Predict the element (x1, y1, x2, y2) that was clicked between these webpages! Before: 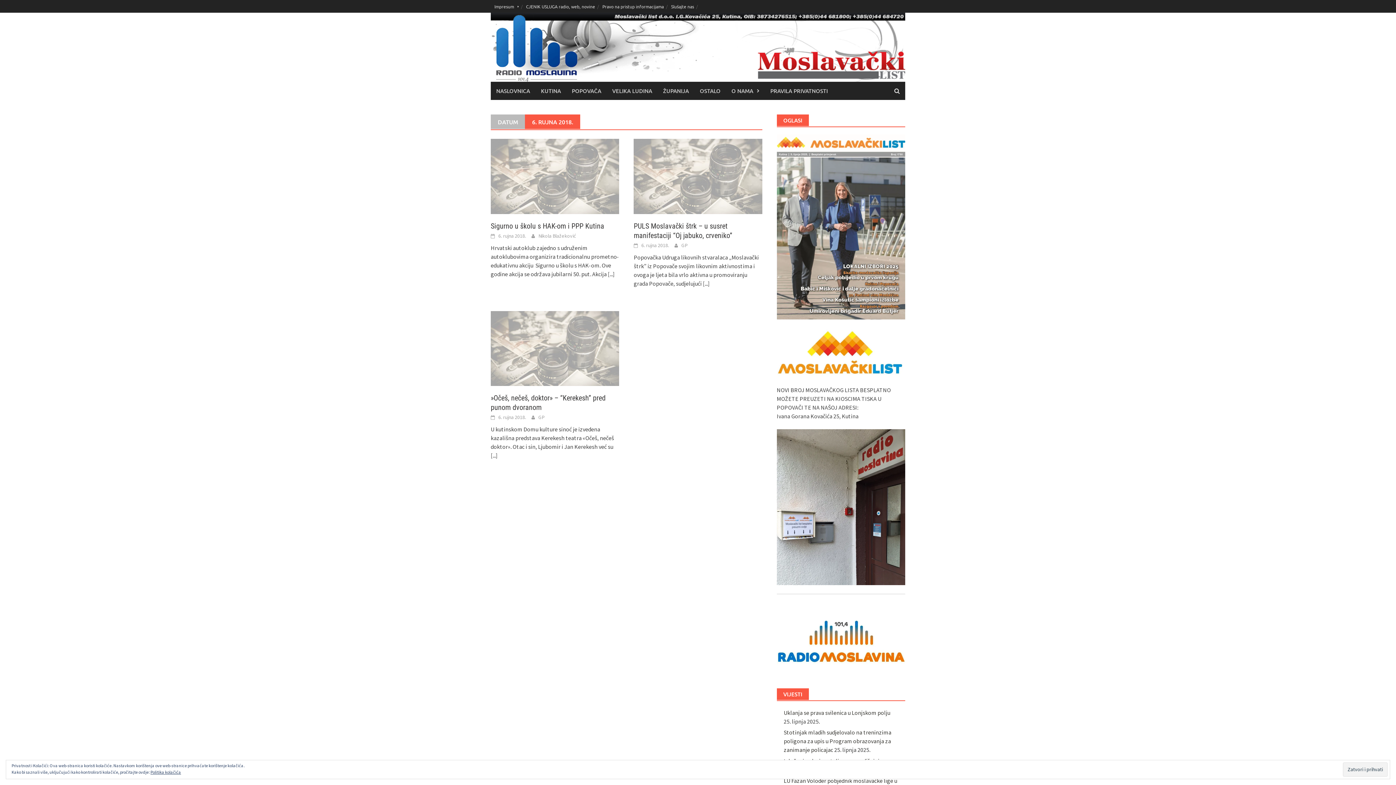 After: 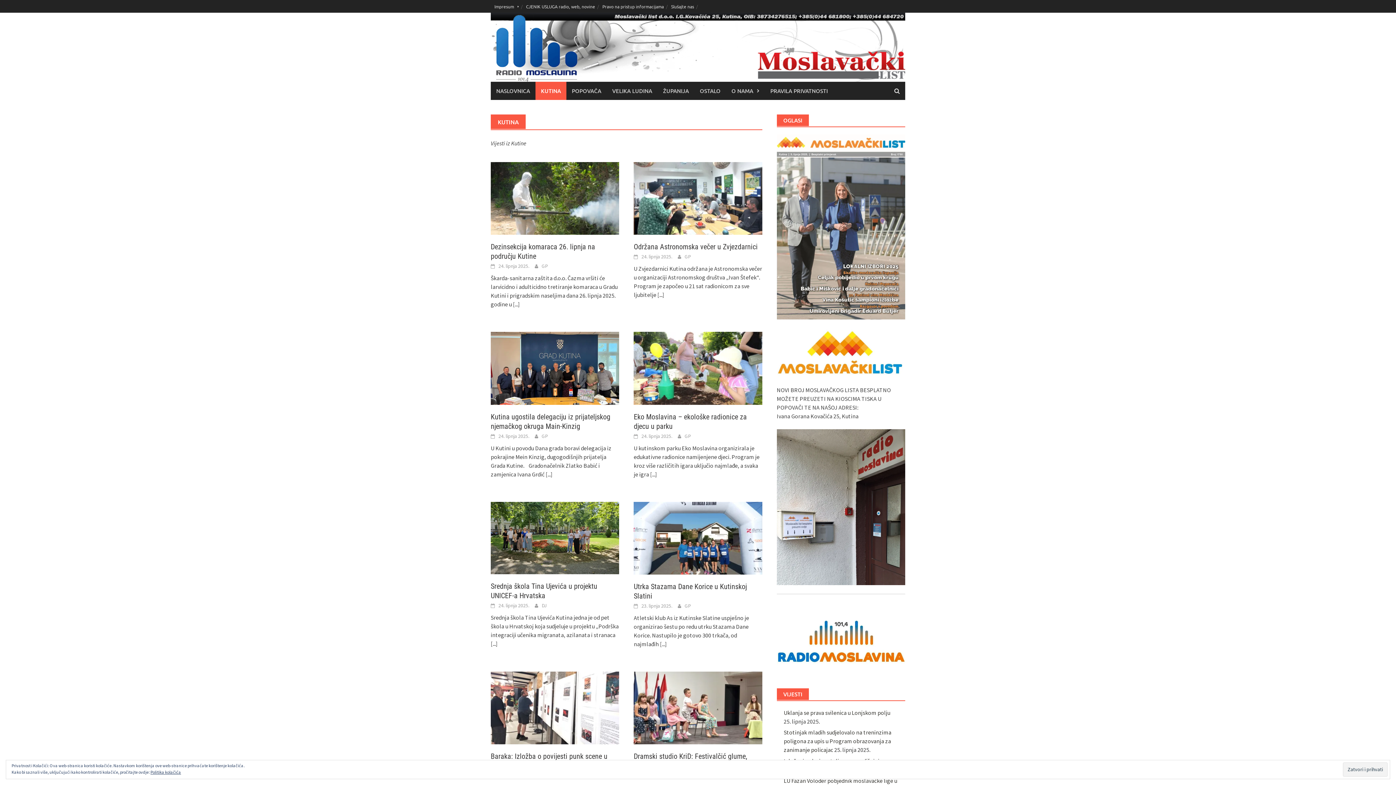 Action: label: KUTINA bbox: (535, 81, 566, 100)